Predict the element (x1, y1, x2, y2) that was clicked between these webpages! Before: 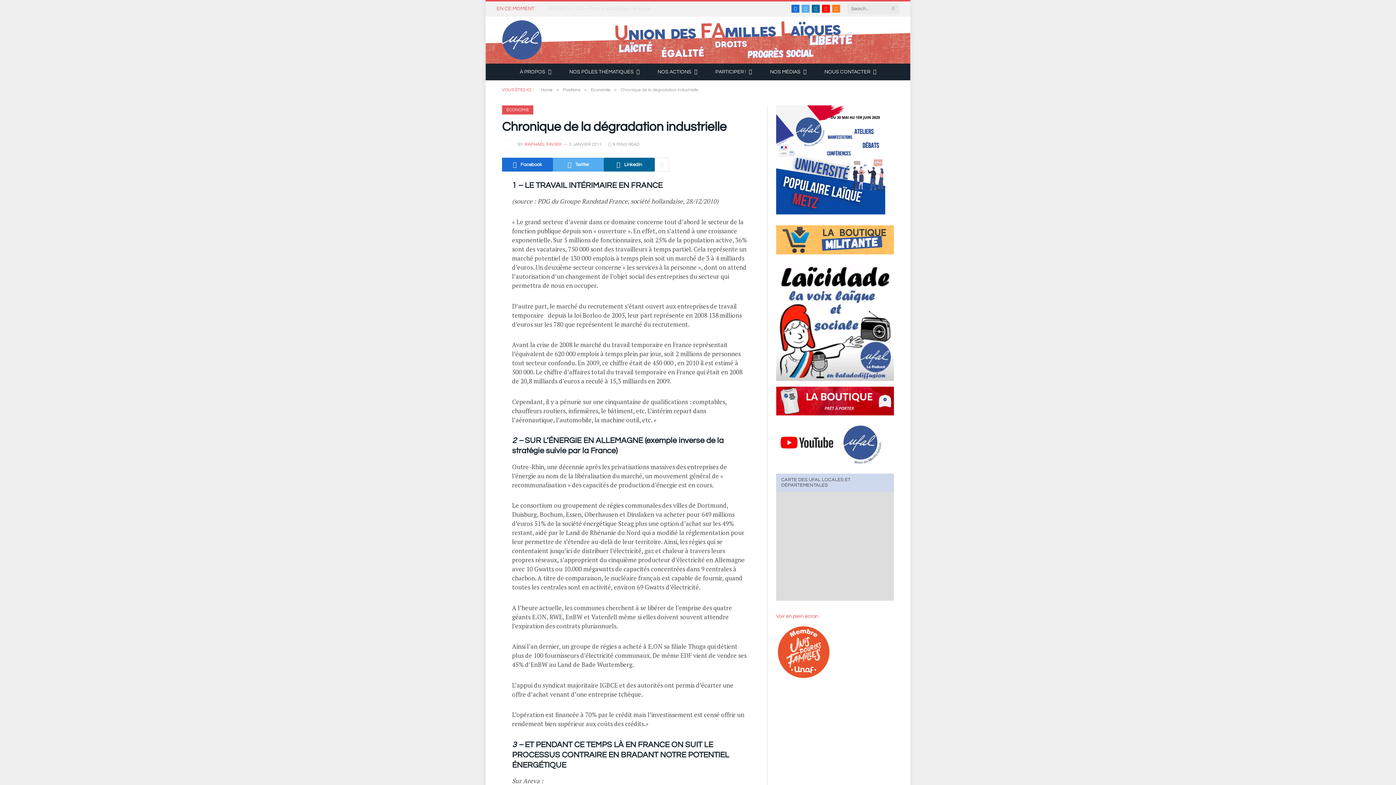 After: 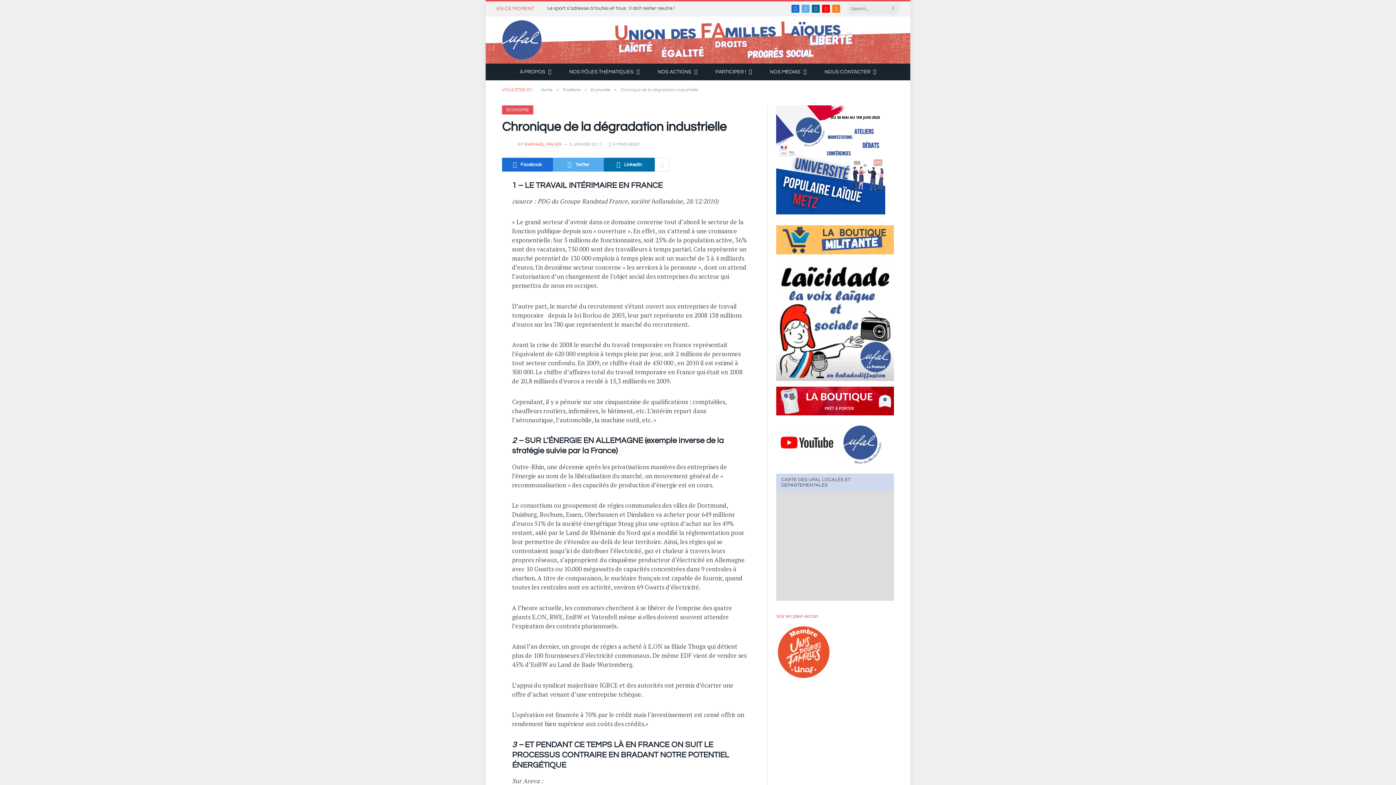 Action: bbox: (604, 157, 654, 171) label: LinkedIn